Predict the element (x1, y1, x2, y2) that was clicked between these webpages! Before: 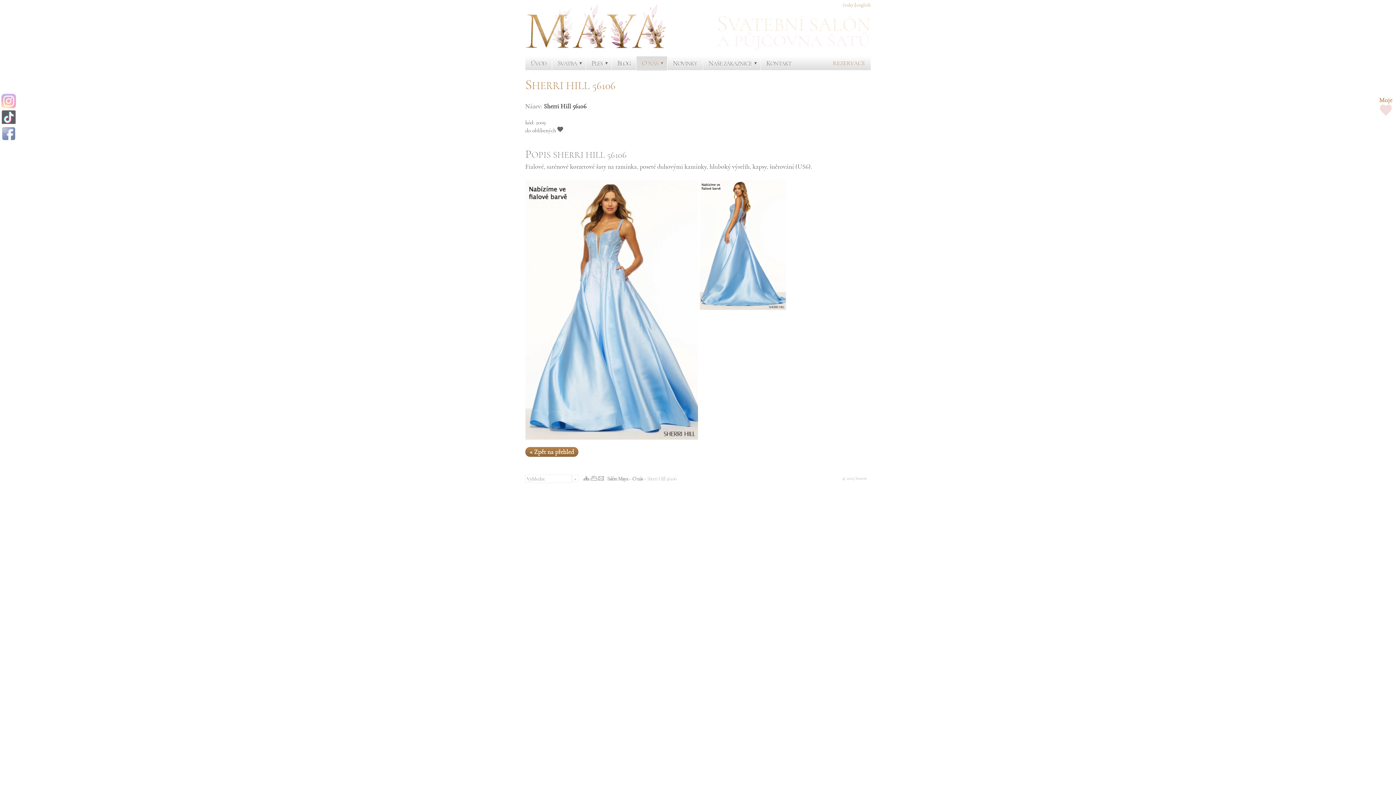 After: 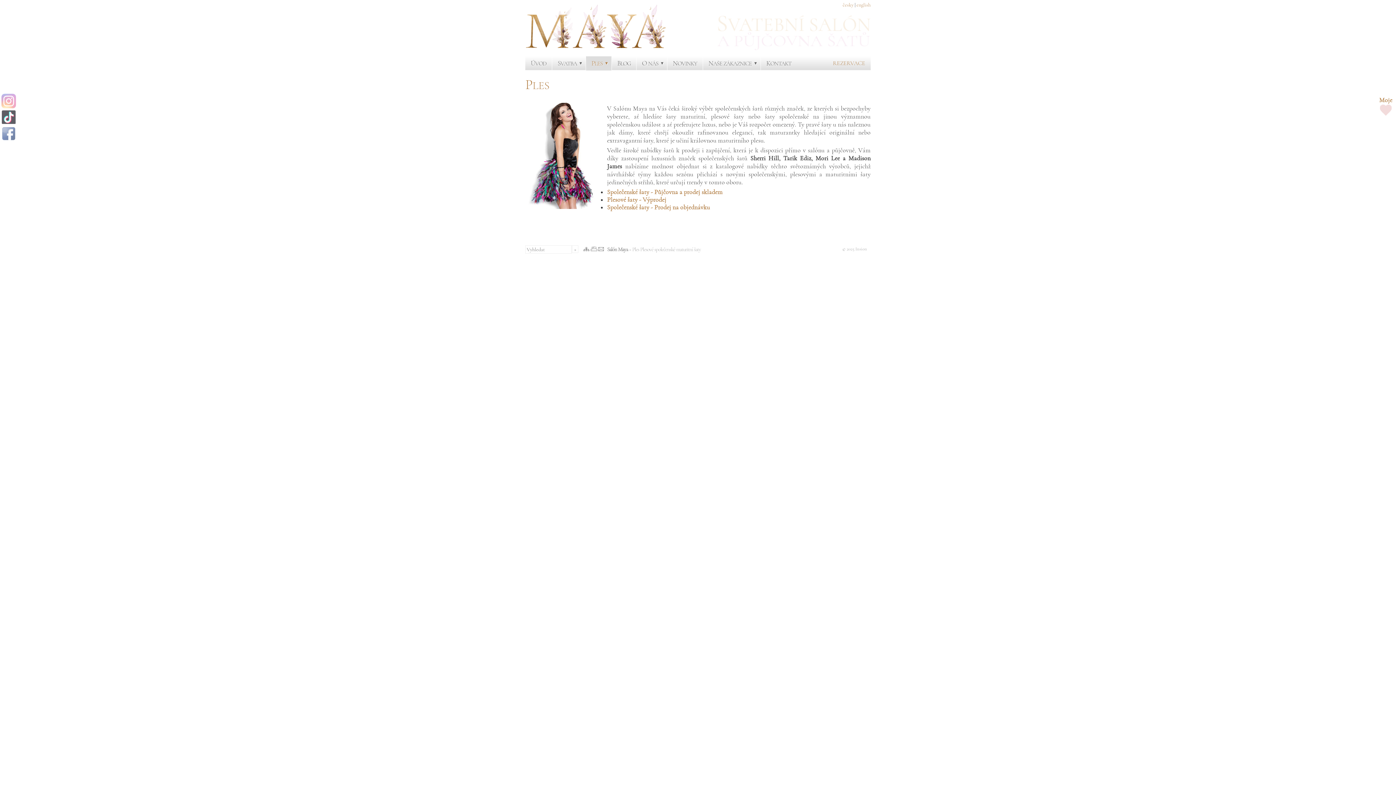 Action: label: PLES
▼ bbox: (586, 56, 612, 70)